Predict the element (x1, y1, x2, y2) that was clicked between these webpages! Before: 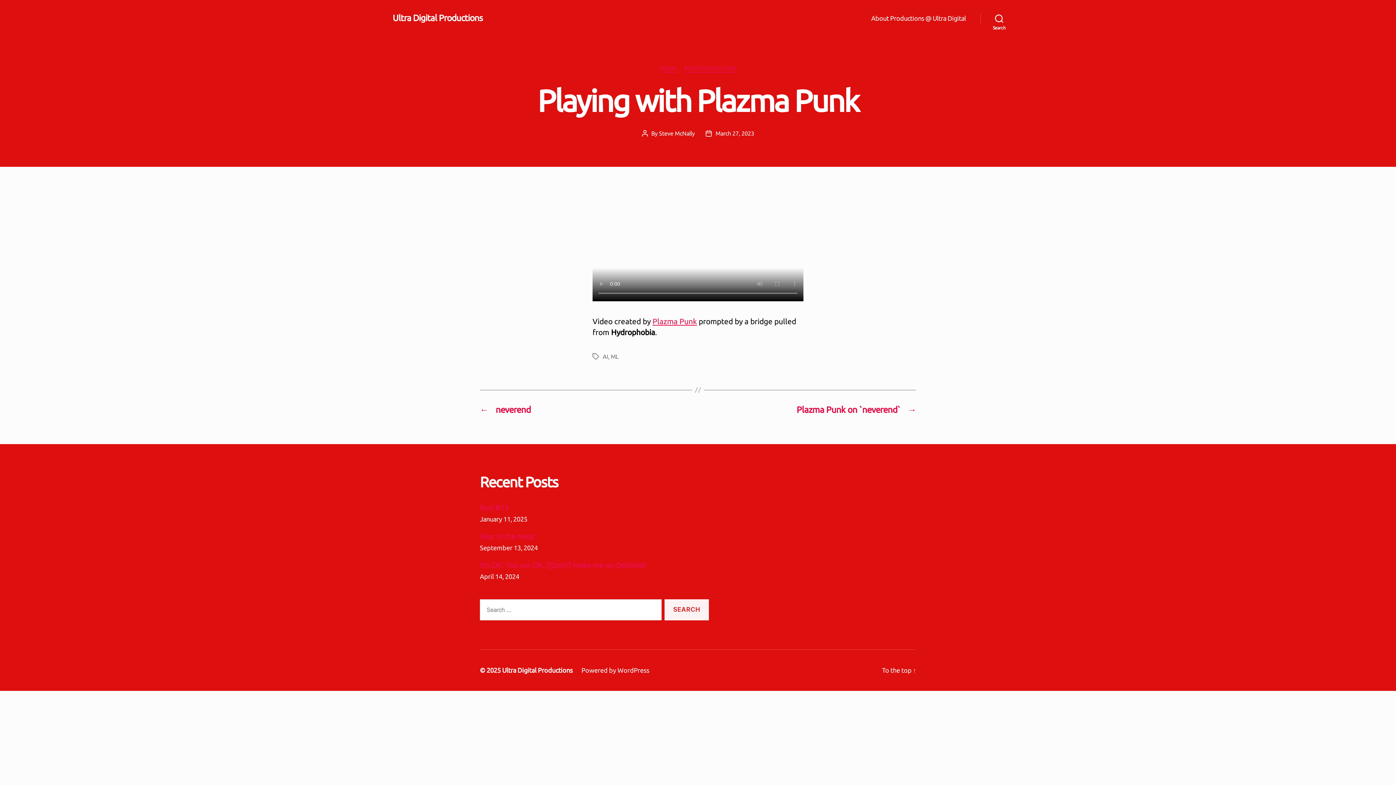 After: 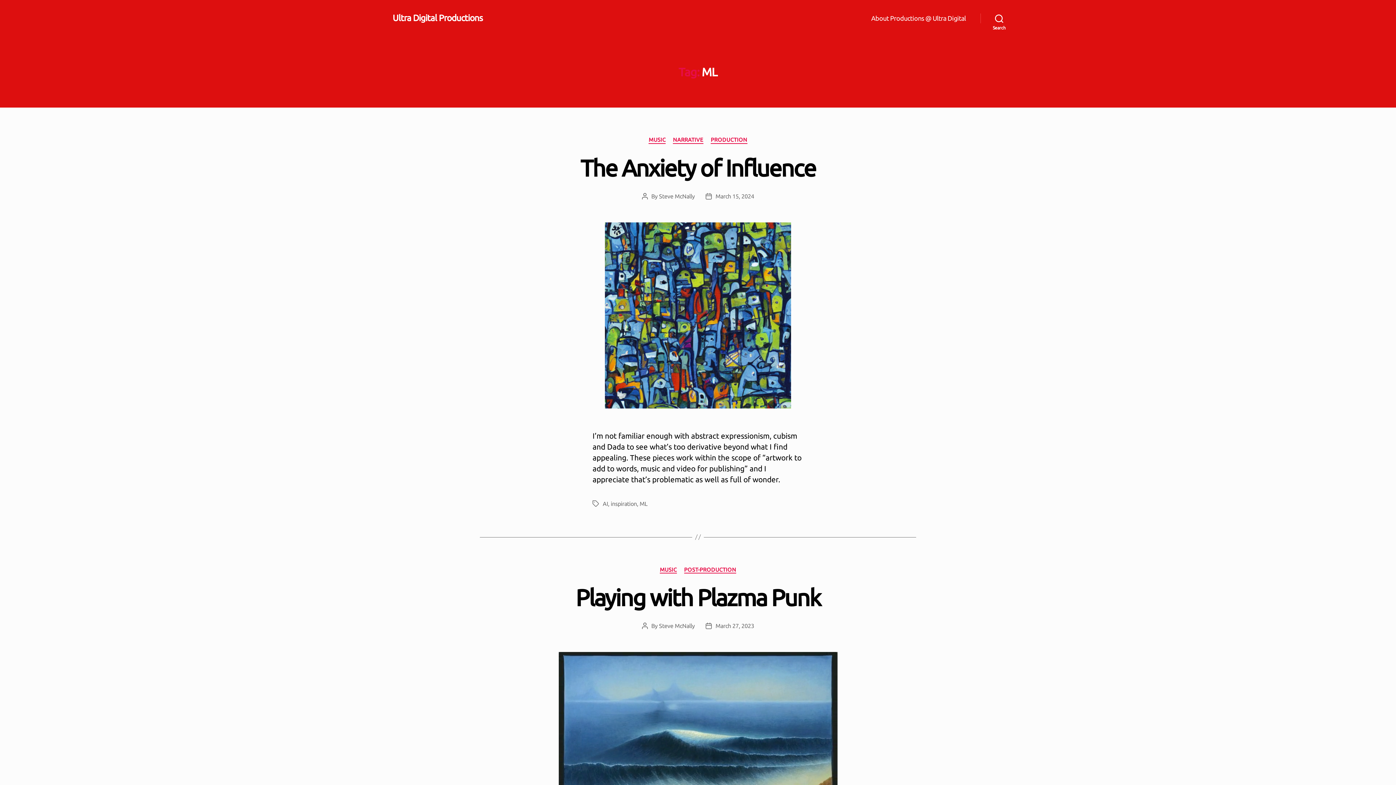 Action: label: ML bbox: (610, 353, 618, 359)